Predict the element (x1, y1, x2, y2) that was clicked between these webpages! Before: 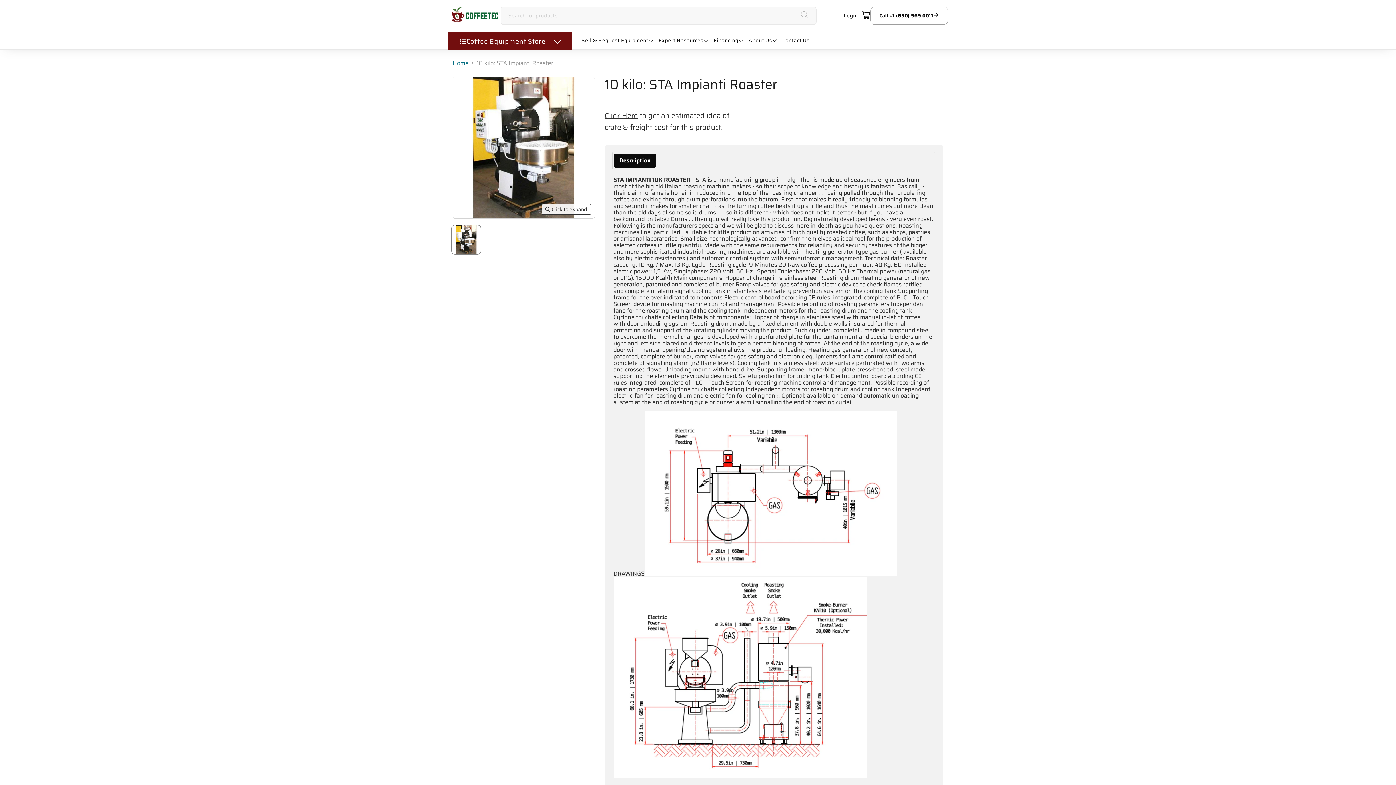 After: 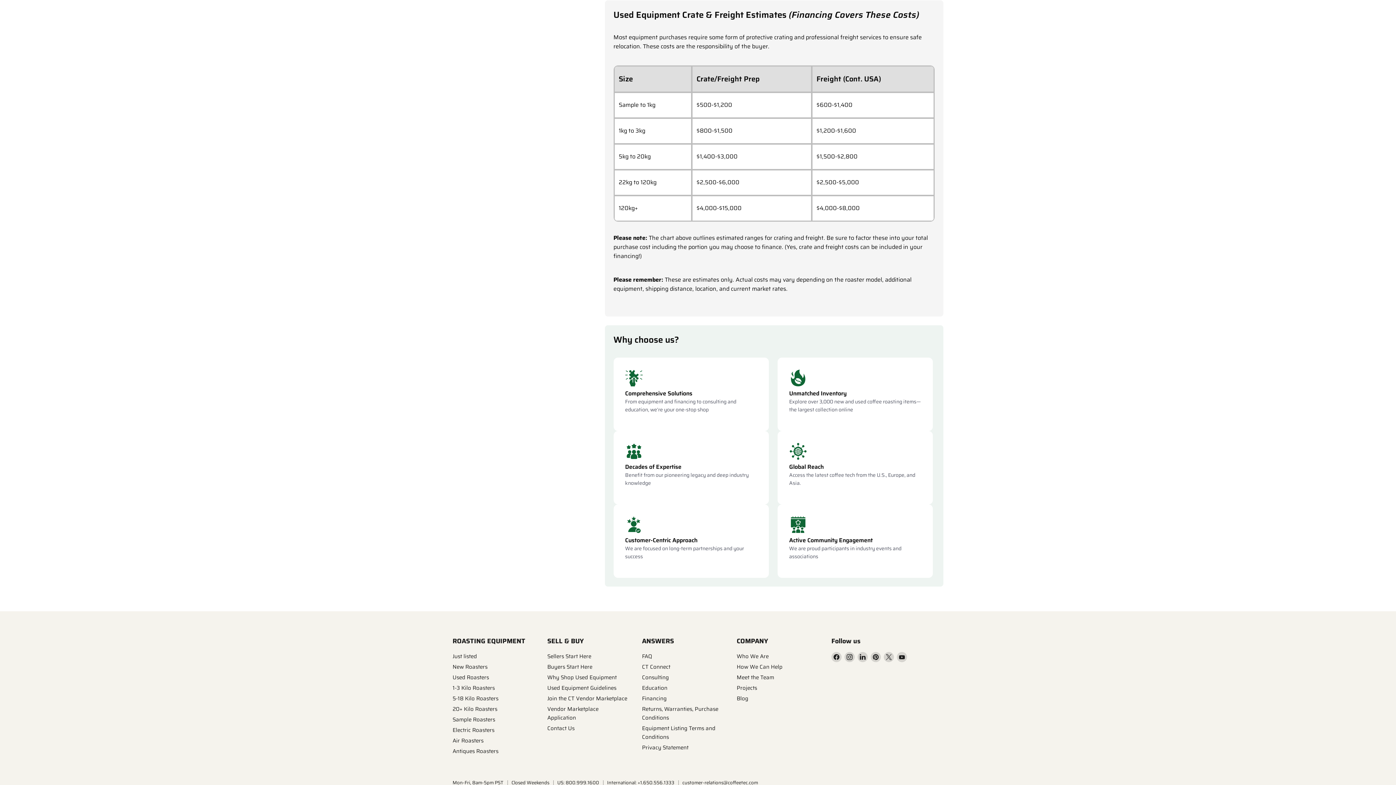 Action: label: Click Here bbox: (604, 109, 638, 121)